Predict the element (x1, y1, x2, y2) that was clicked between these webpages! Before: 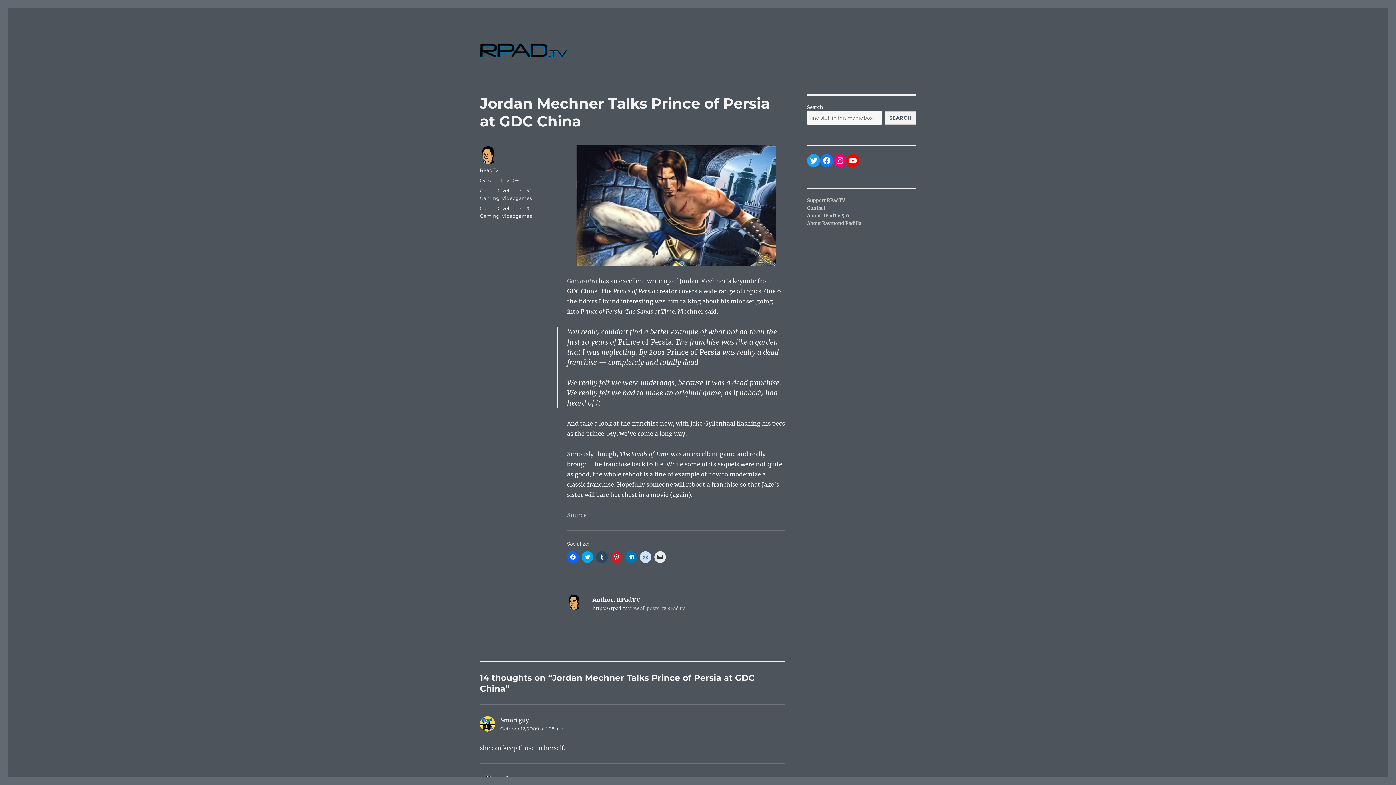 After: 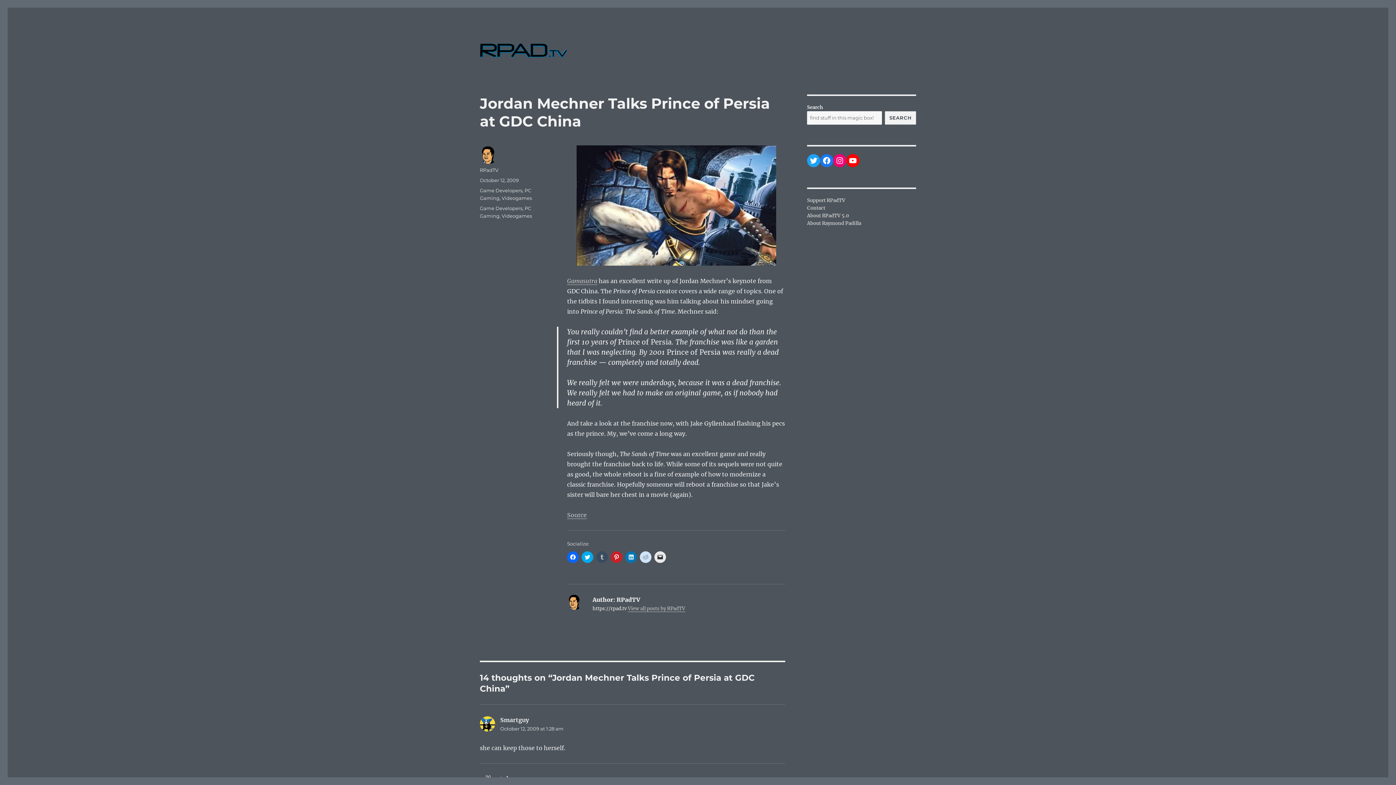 Action: label: Click to share on Tumblr (Opens in new window) bbox: (596, 551, 608, 563)